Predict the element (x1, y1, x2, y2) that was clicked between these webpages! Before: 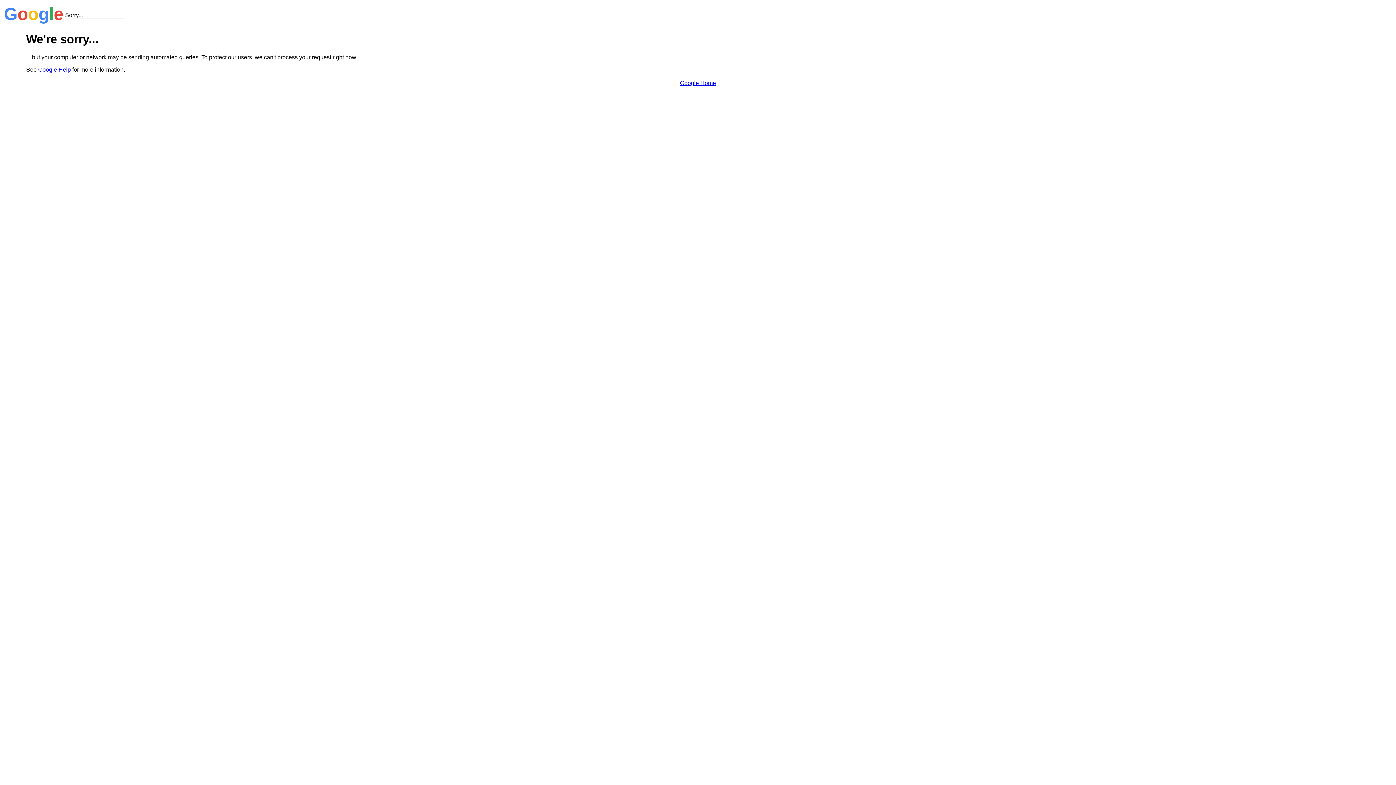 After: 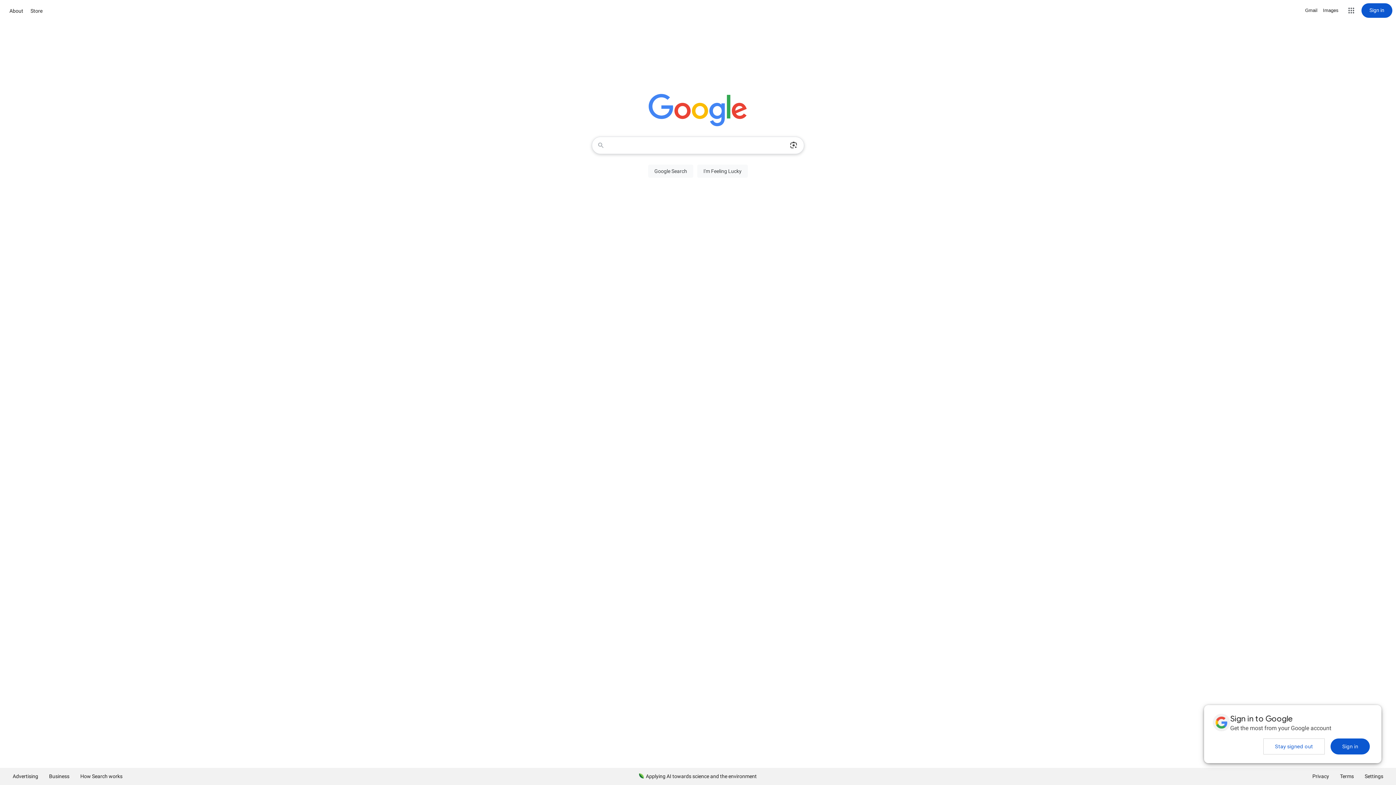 Action: bbox: (680, 79, 716, 86) label: Google Home